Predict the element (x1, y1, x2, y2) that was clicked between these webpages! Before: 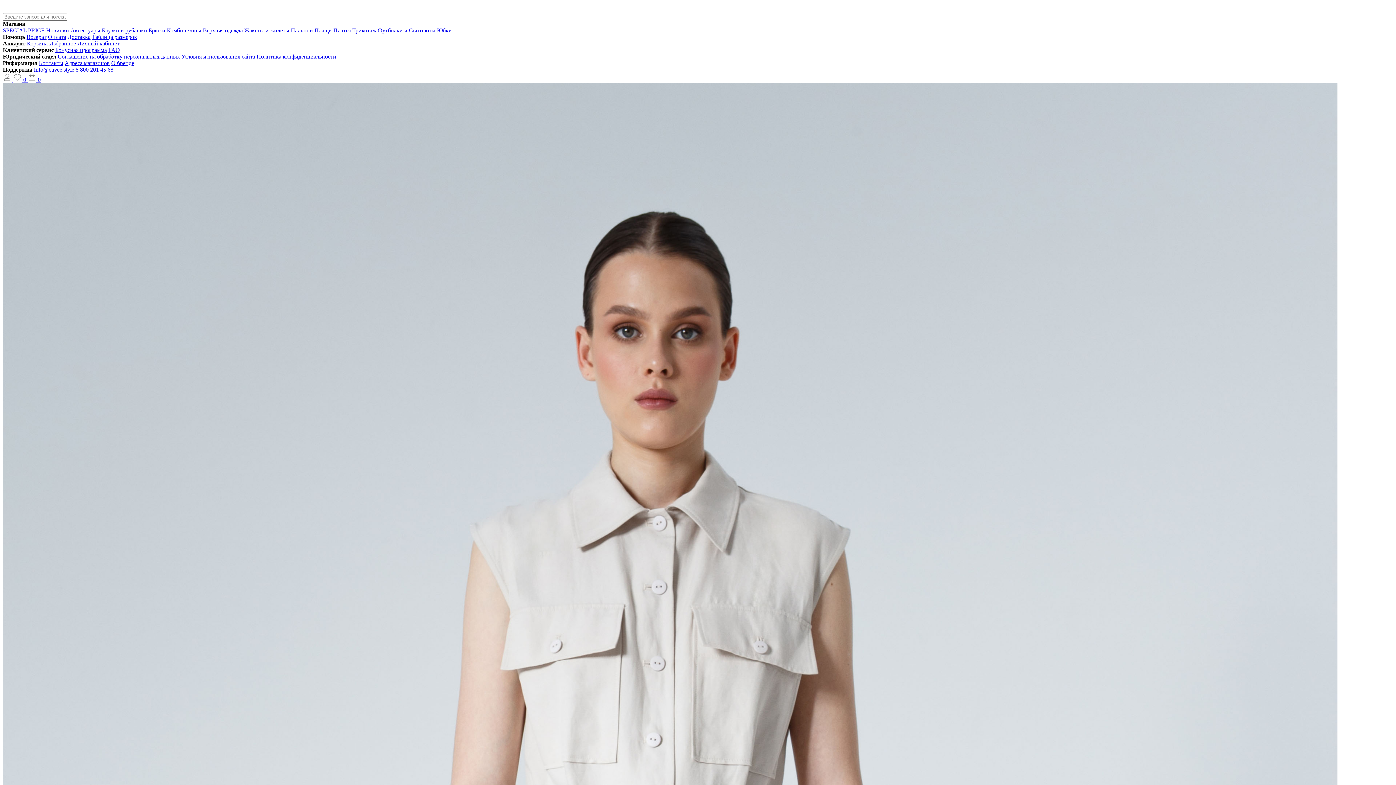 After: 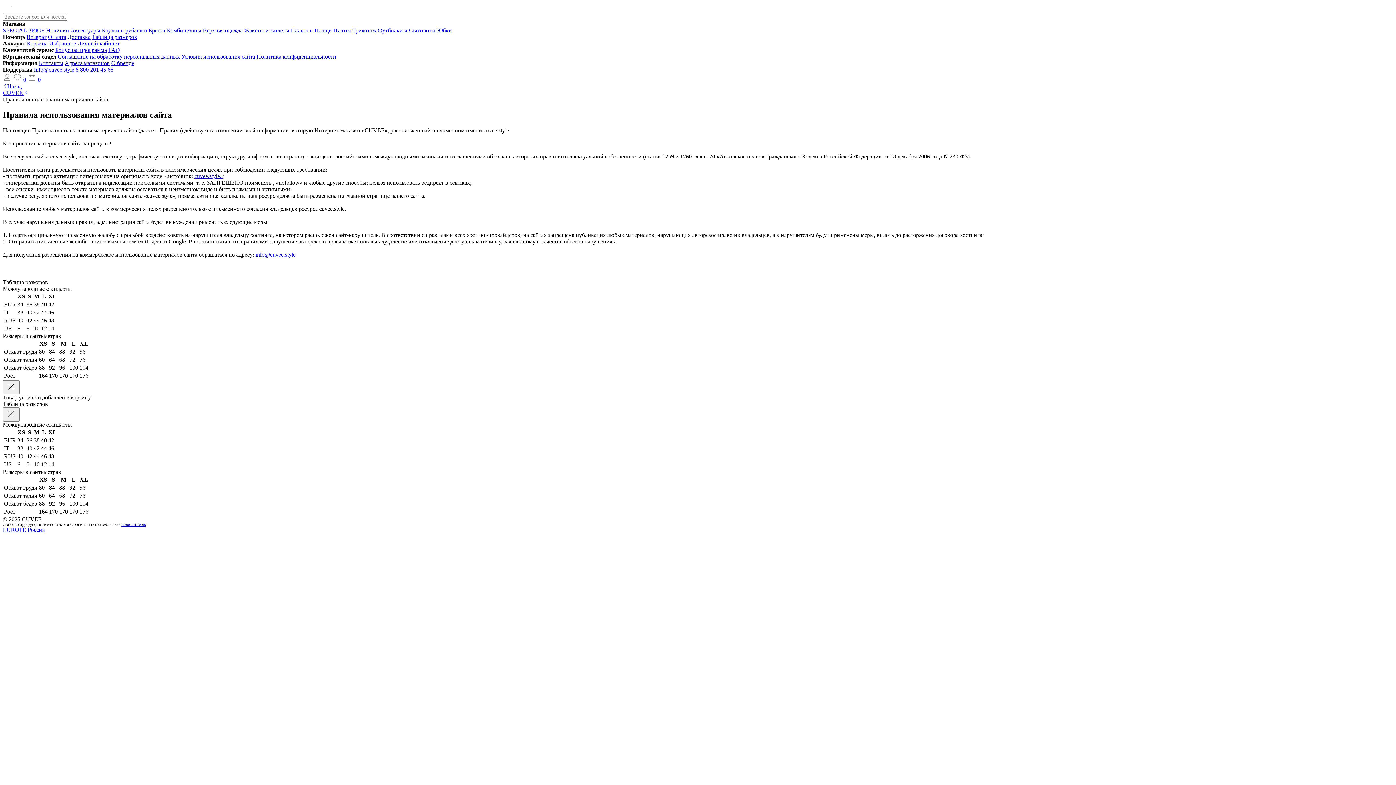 Action: label: Условия использования сайта bbox: (181, 53, 255, 59)